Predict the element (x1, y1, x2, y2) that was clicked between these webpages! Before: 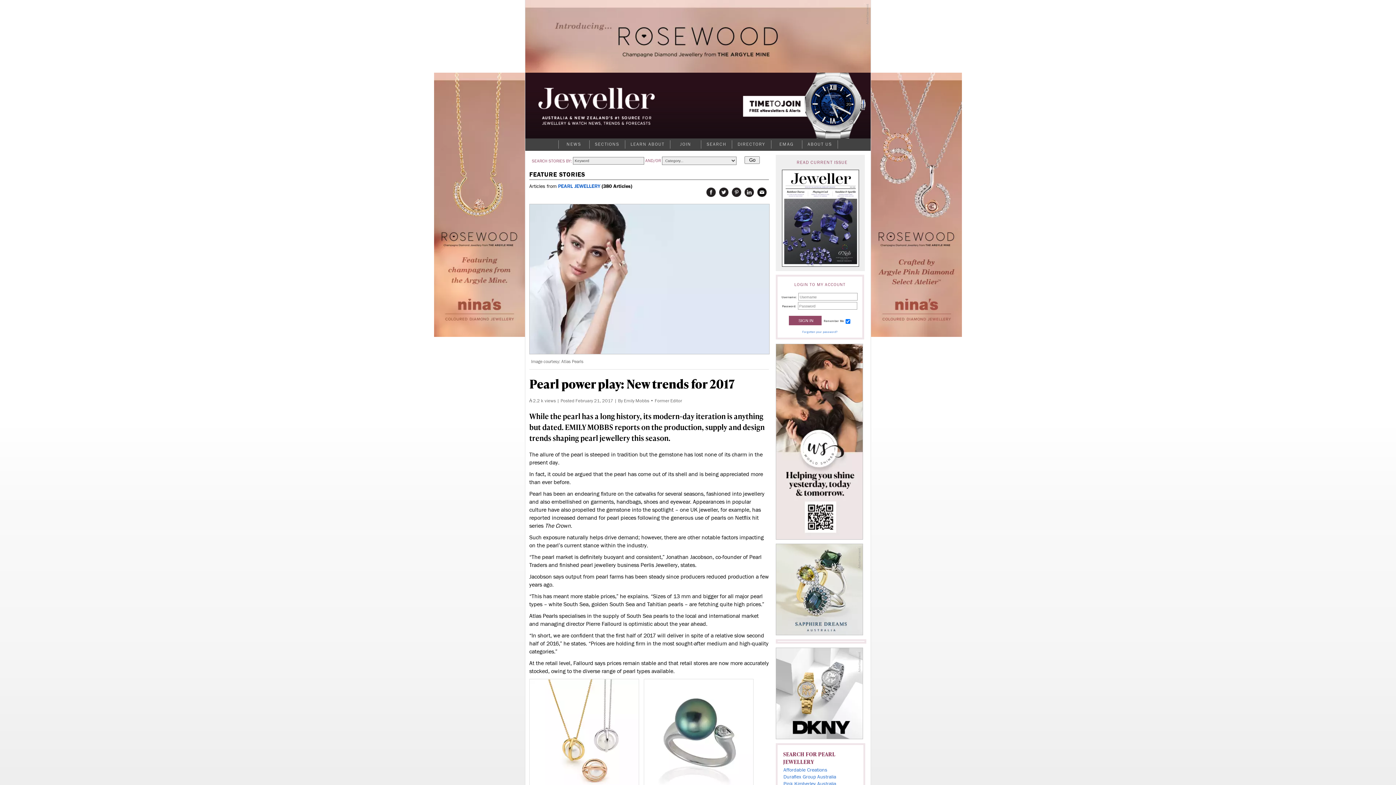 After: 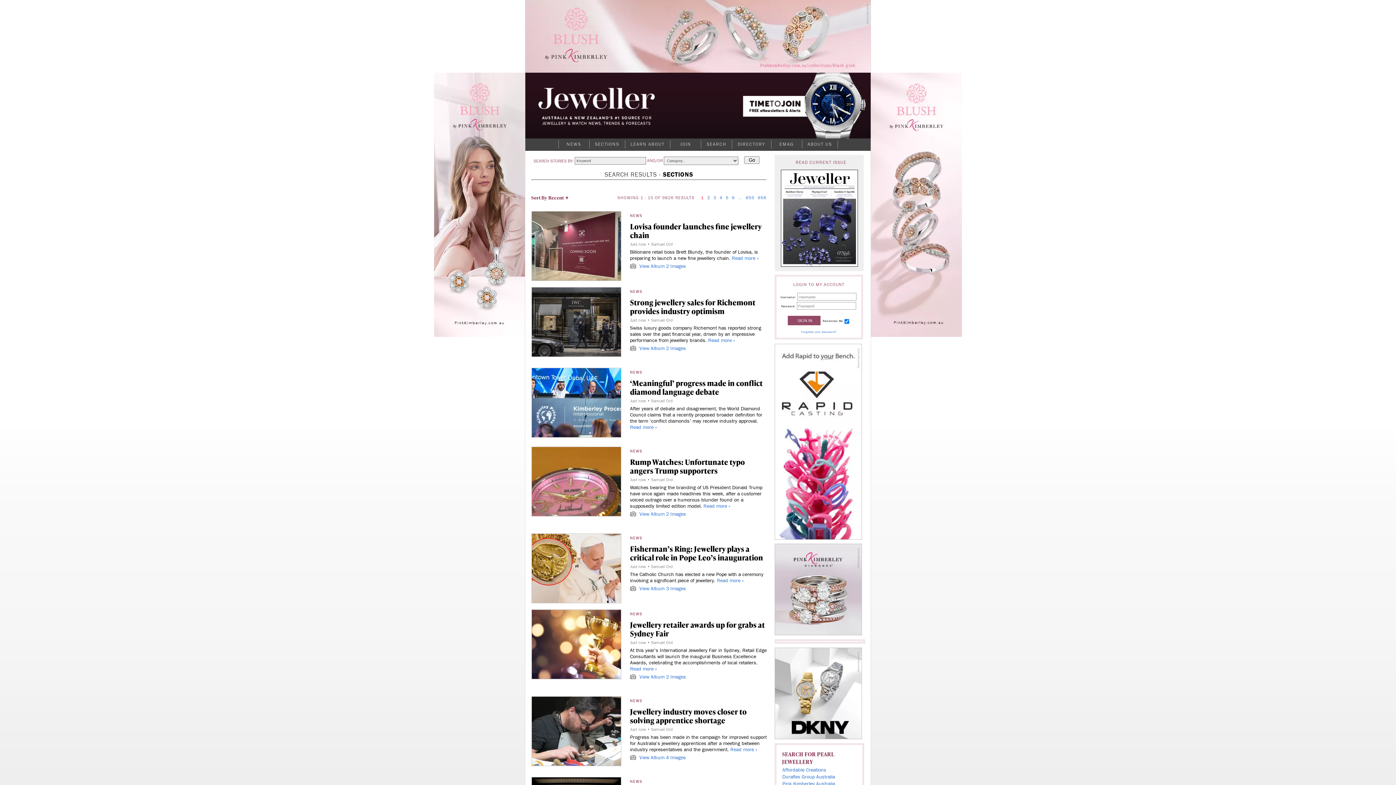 Action: label: SECTIONS bbox: (589, 140, 625, 148)